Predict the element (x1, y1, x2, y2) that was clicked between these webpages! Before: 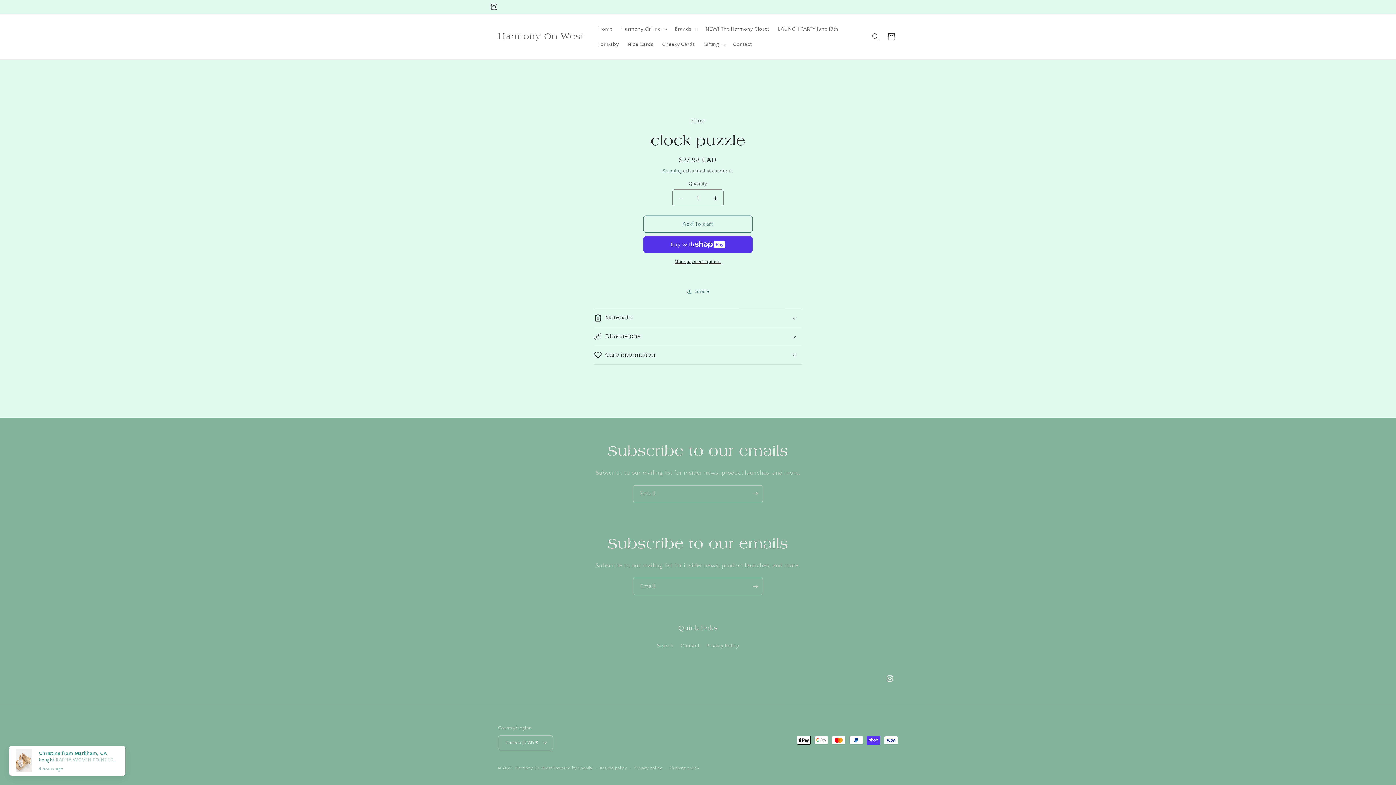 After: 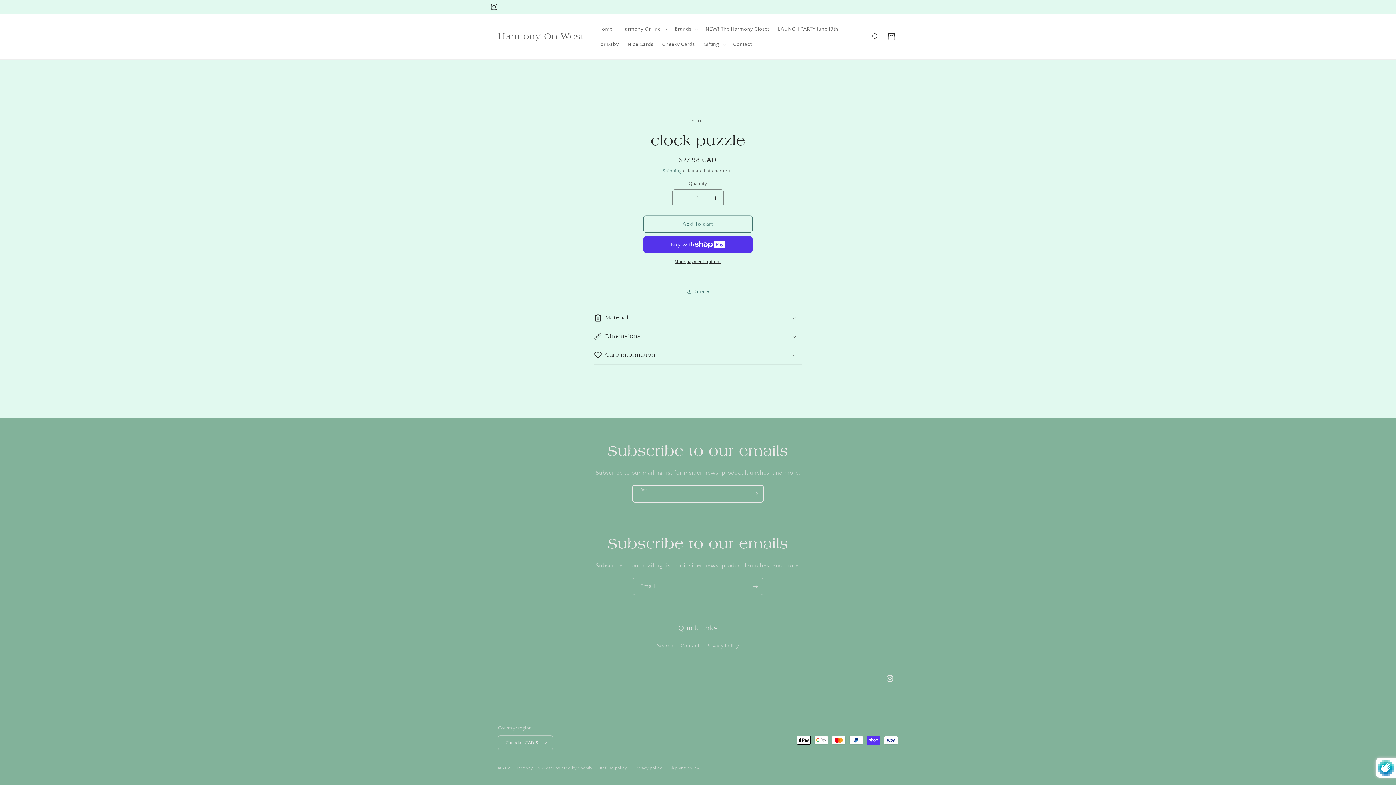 Action: label: Subscribe bbox: (747, 485, 763, 502)